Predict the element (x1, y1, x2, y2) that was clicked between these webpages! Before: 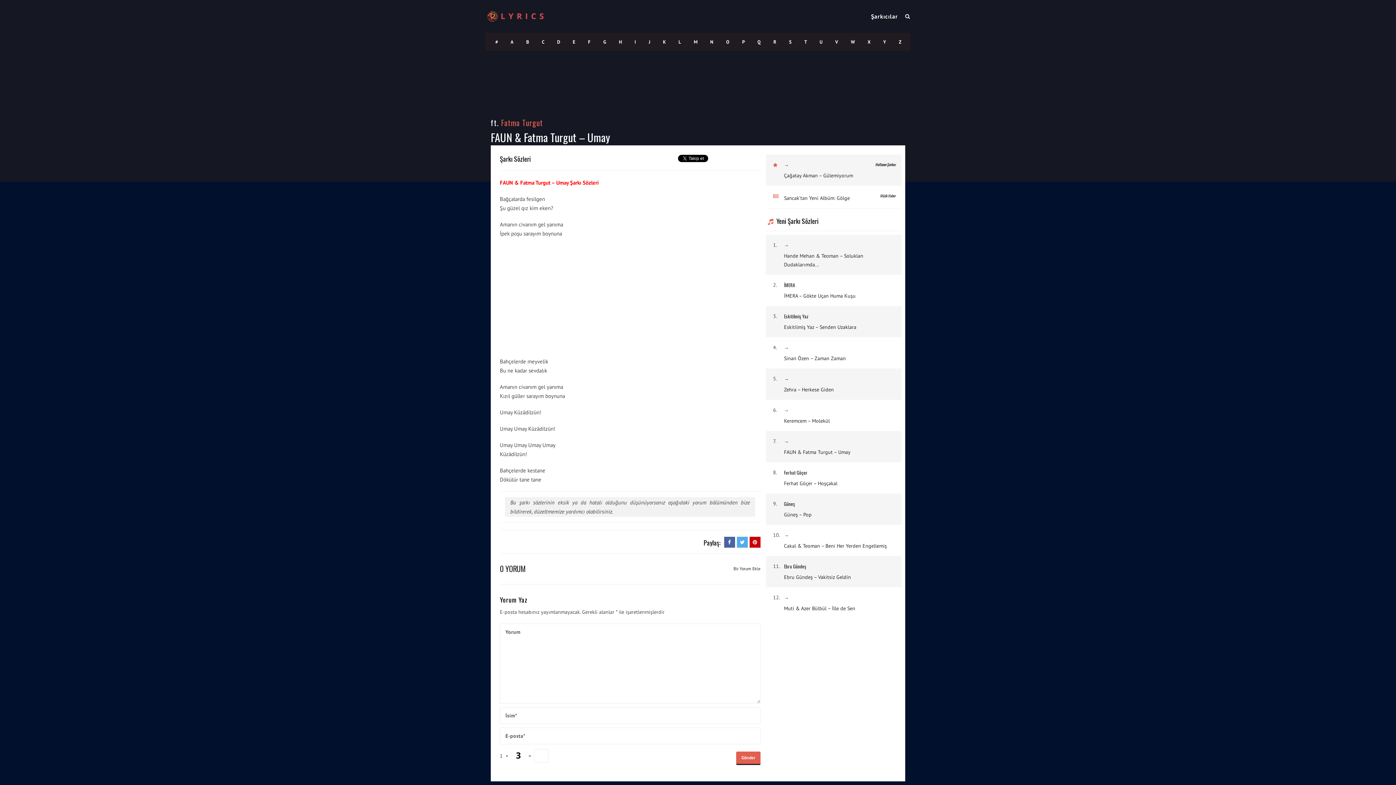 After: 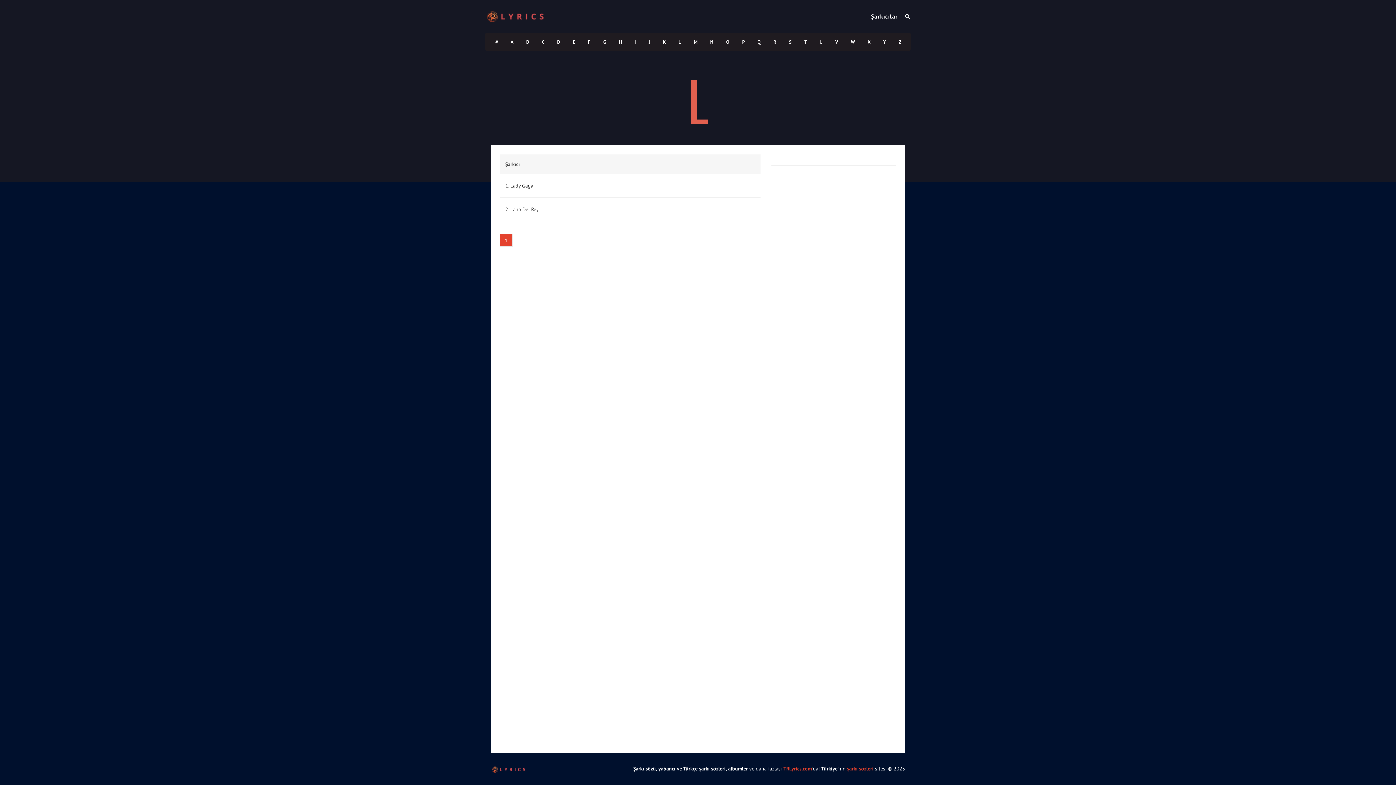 Action: bbox: (672, 33, 687, 51) label: L